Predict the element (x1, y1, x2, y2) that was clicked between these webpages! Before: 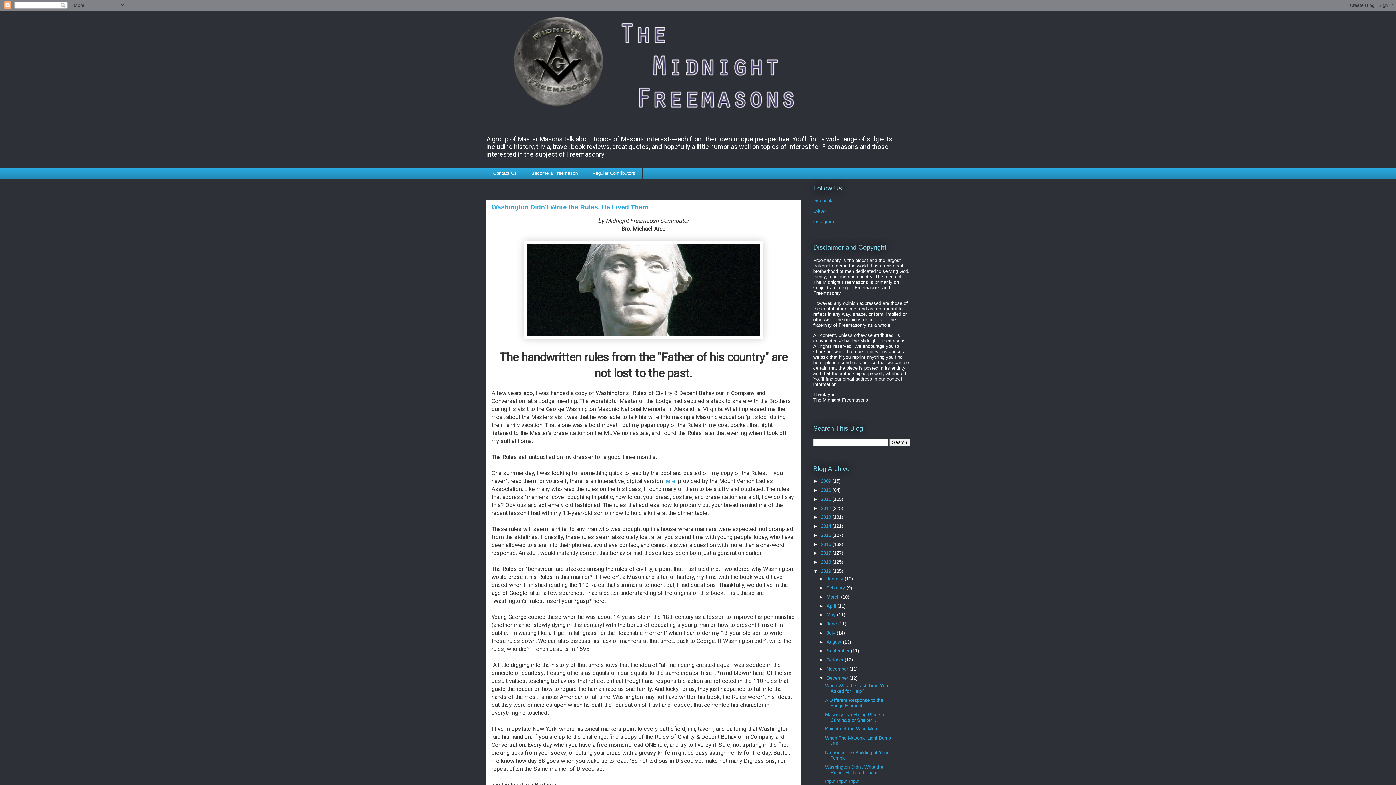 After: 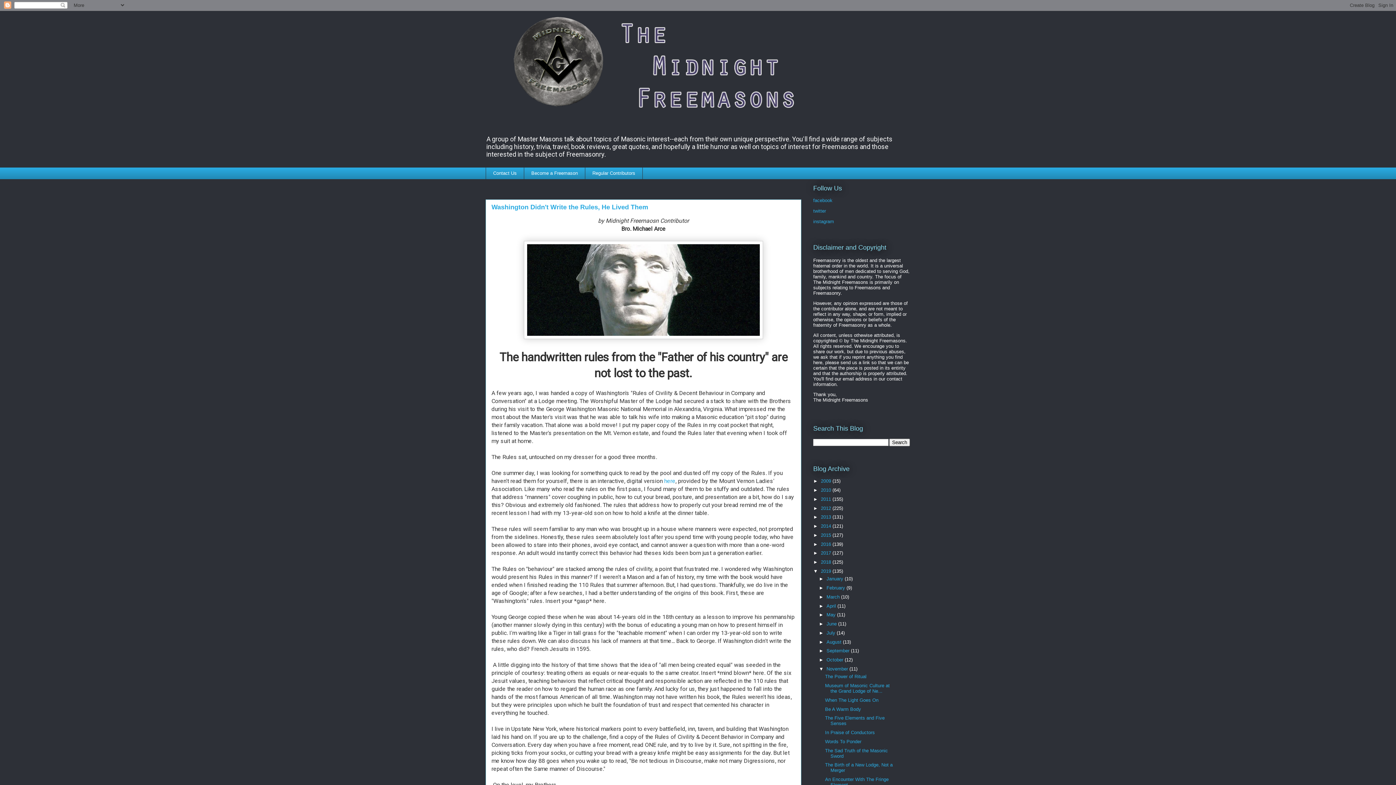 Action: bbox: (819, 666, 826, 671) label: ►  